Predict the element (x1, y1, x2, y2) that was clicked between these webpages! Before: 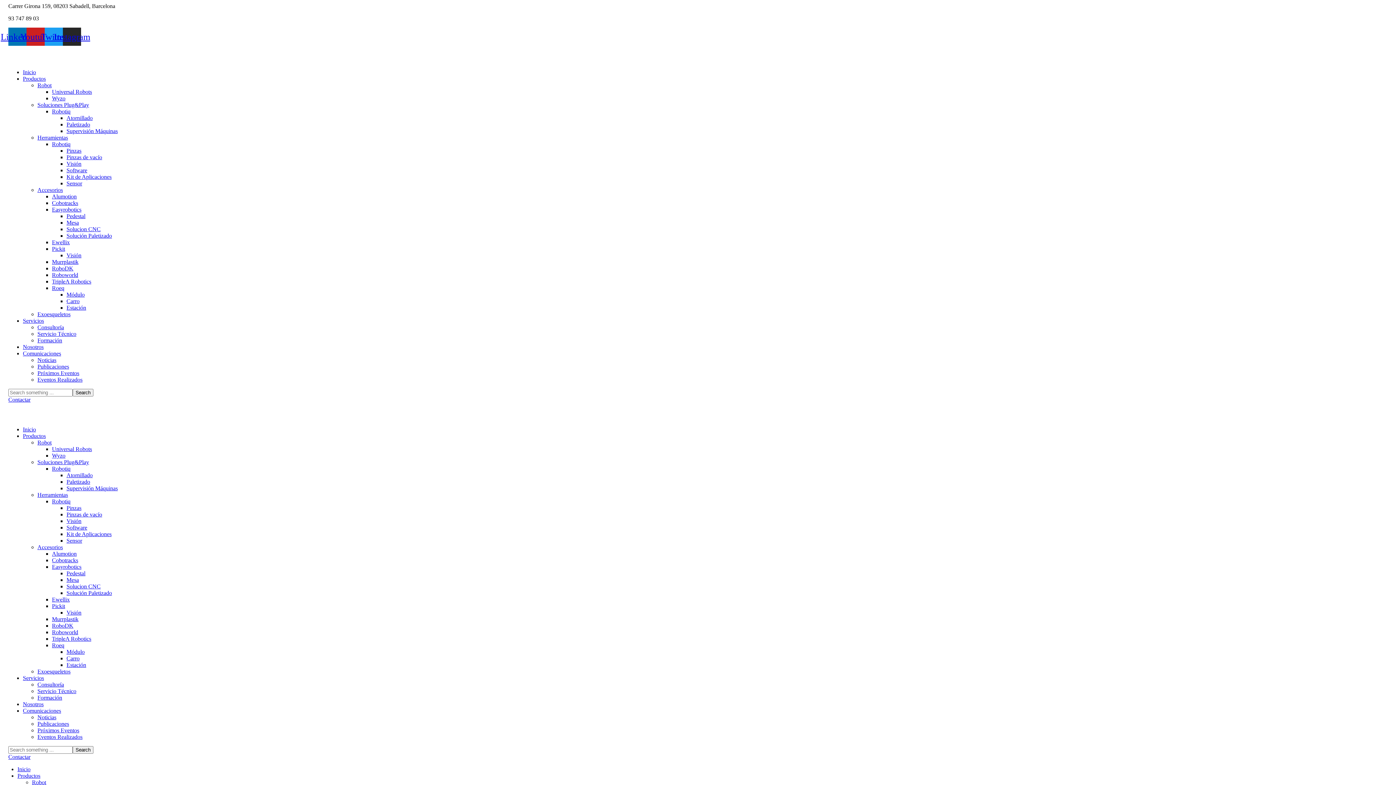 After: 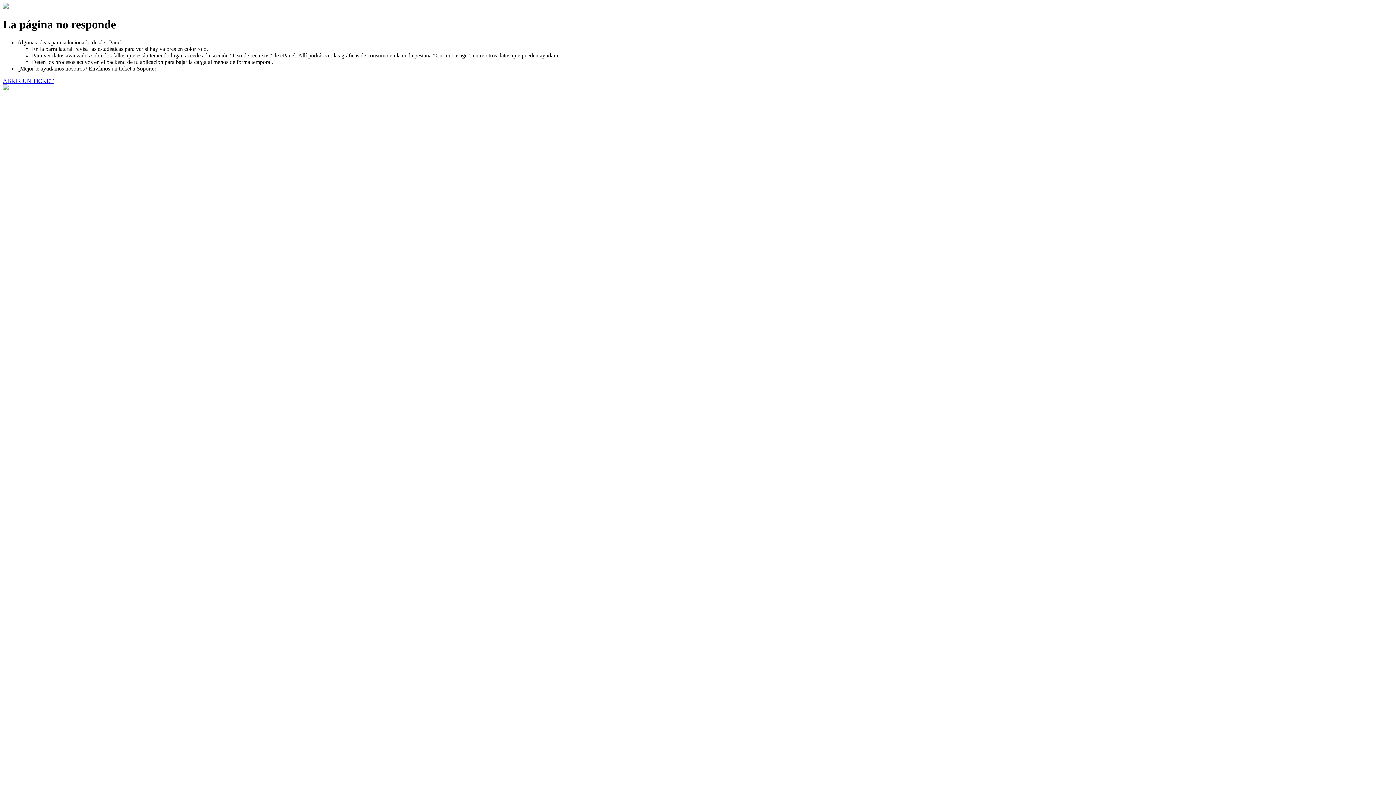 Action: label: Contactar bbox: (8, 396, 1388, 403)